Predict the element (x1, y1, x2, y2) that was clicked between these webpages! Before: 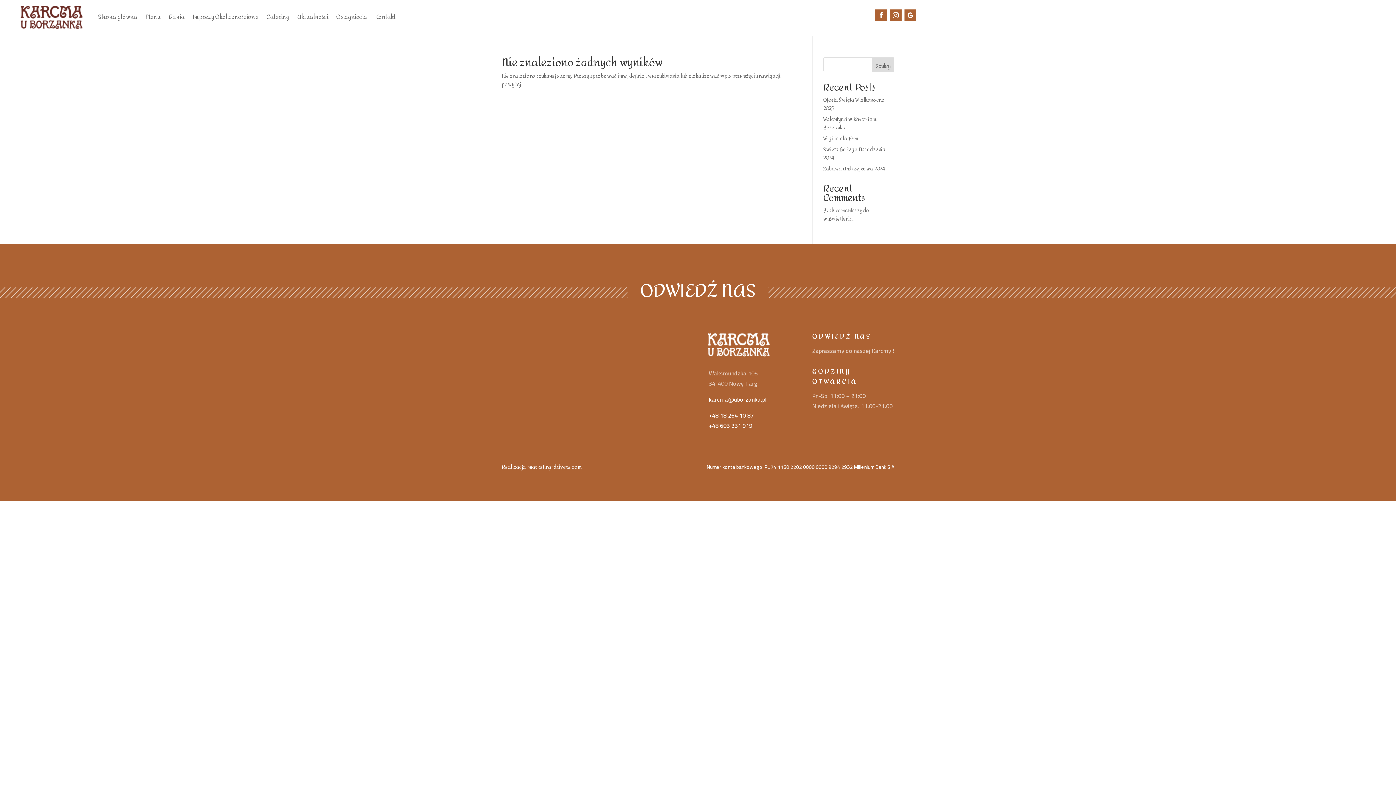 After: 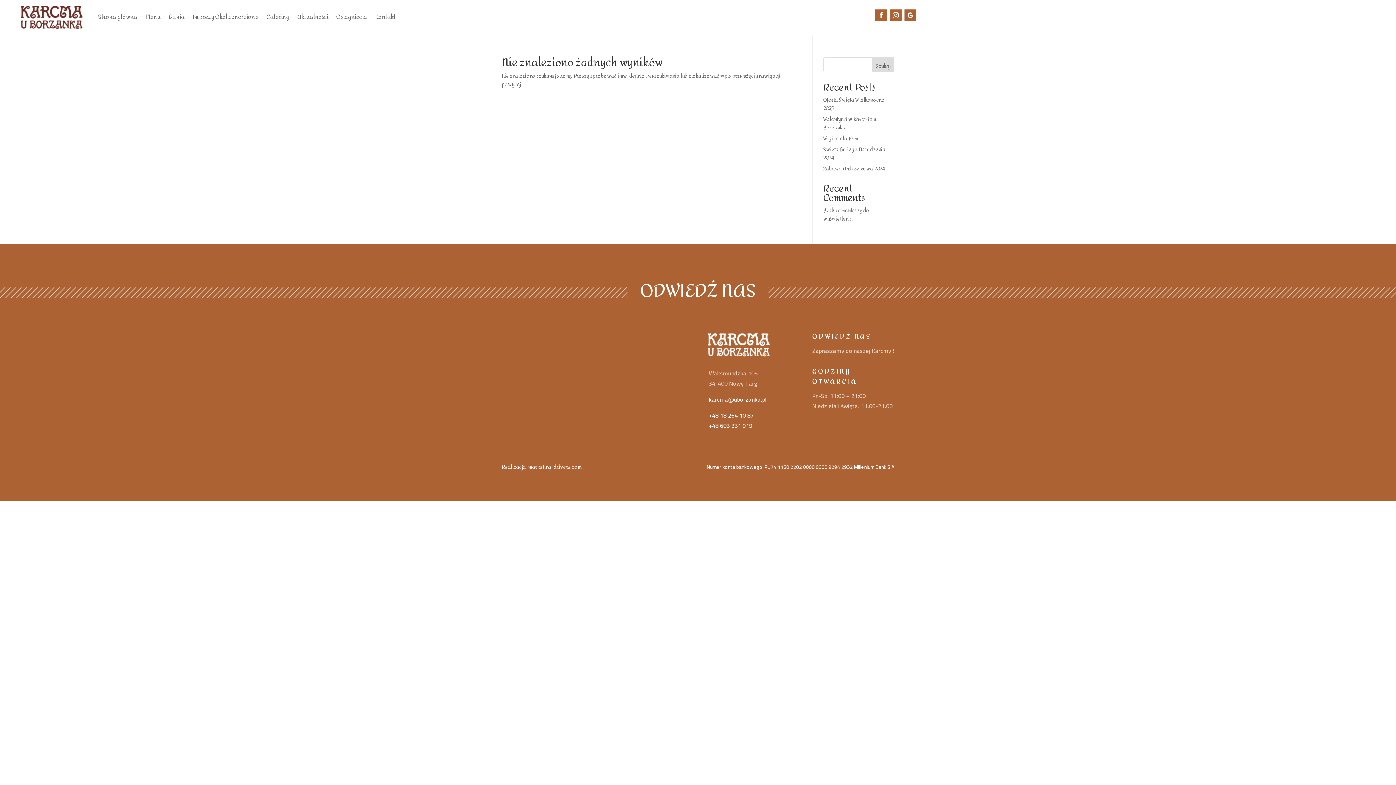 Action: bbox: (708, 394, 766, 404) label: karcma@uborzanka.pl